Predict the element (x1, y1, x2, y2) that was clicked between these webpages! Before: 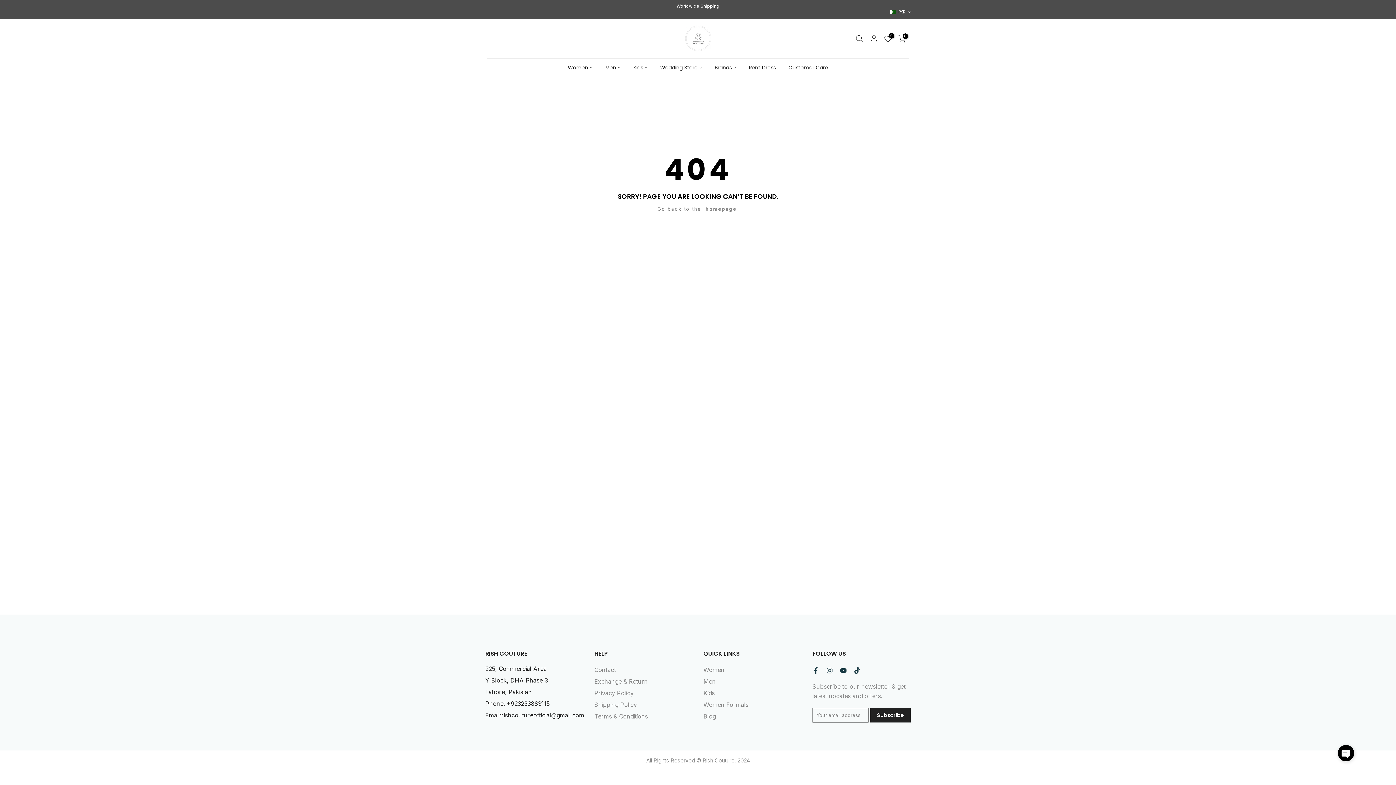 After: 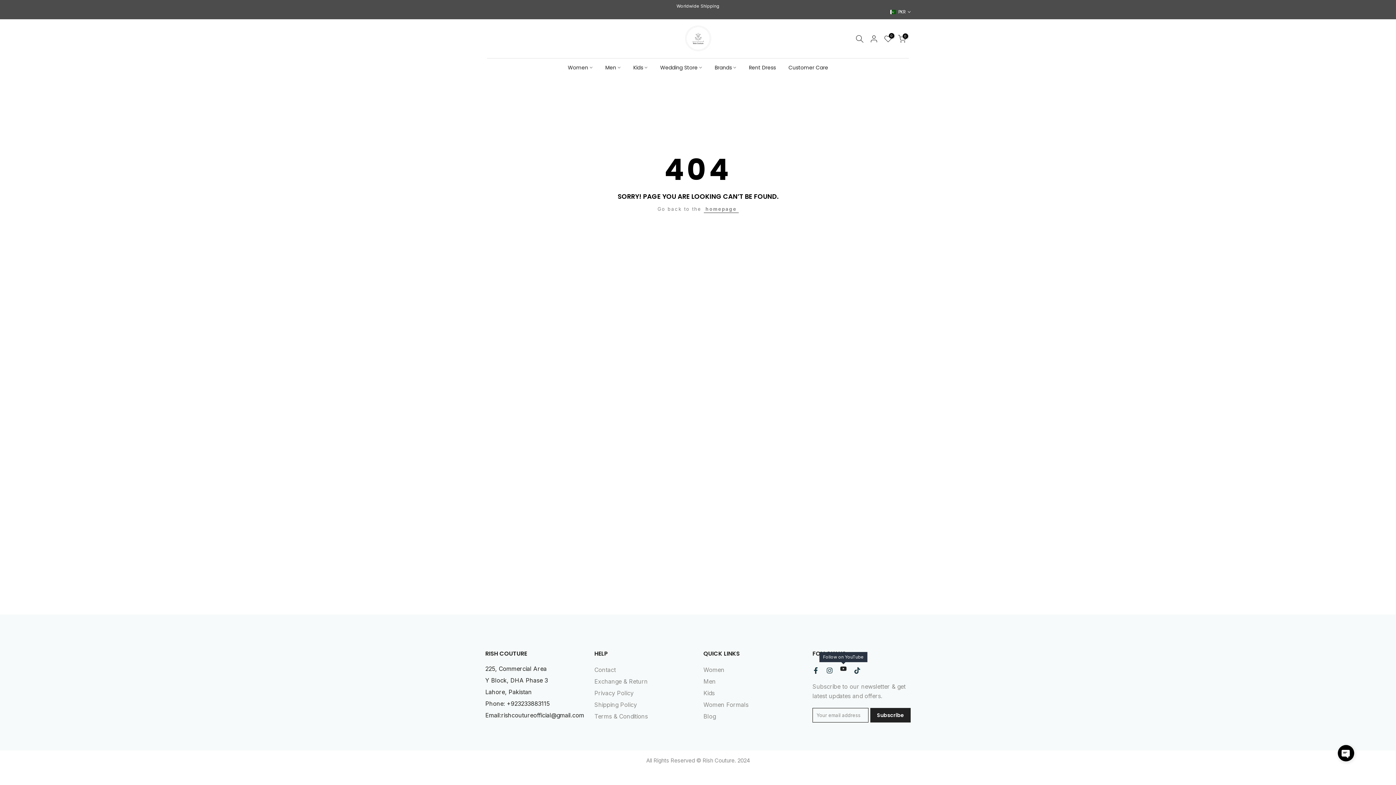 Action: bbox: (840, 666, 846, 674)